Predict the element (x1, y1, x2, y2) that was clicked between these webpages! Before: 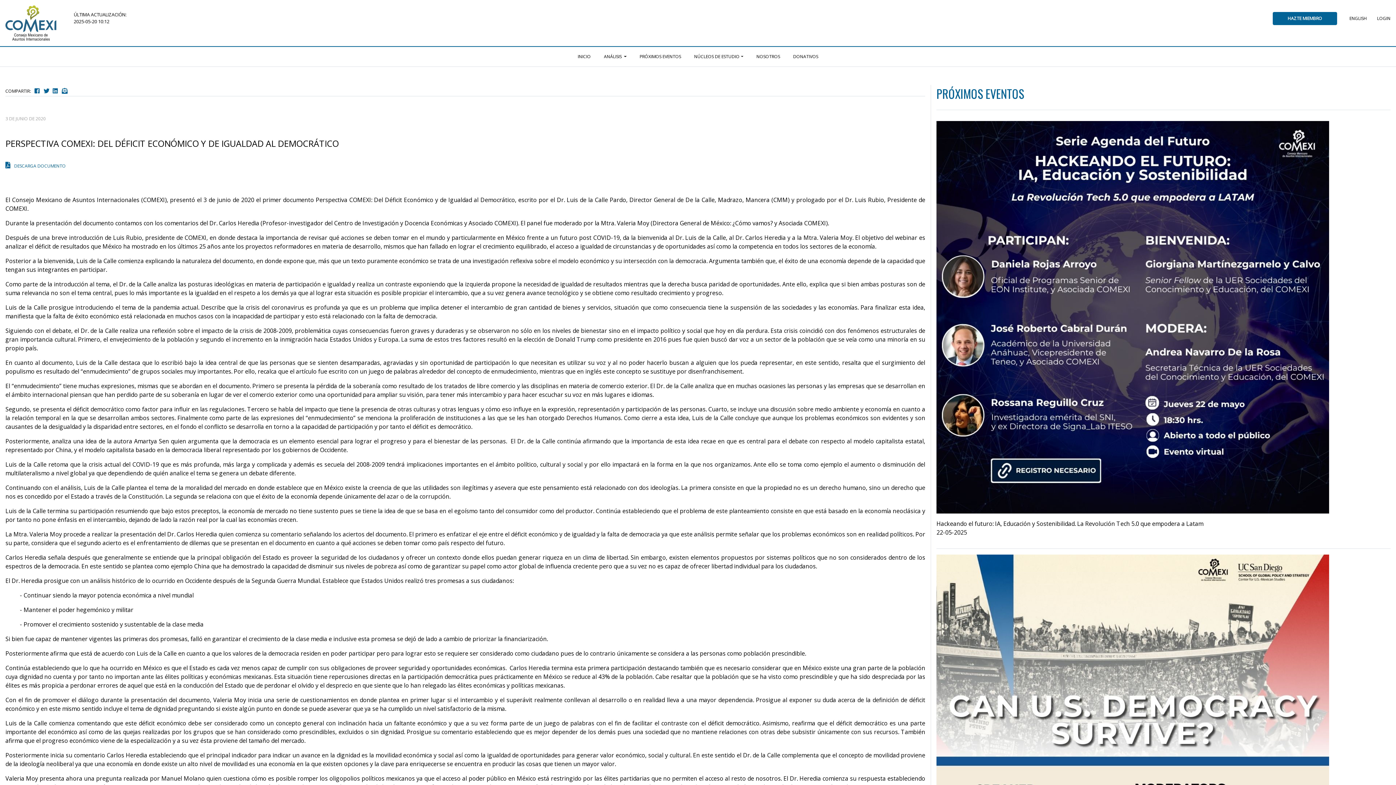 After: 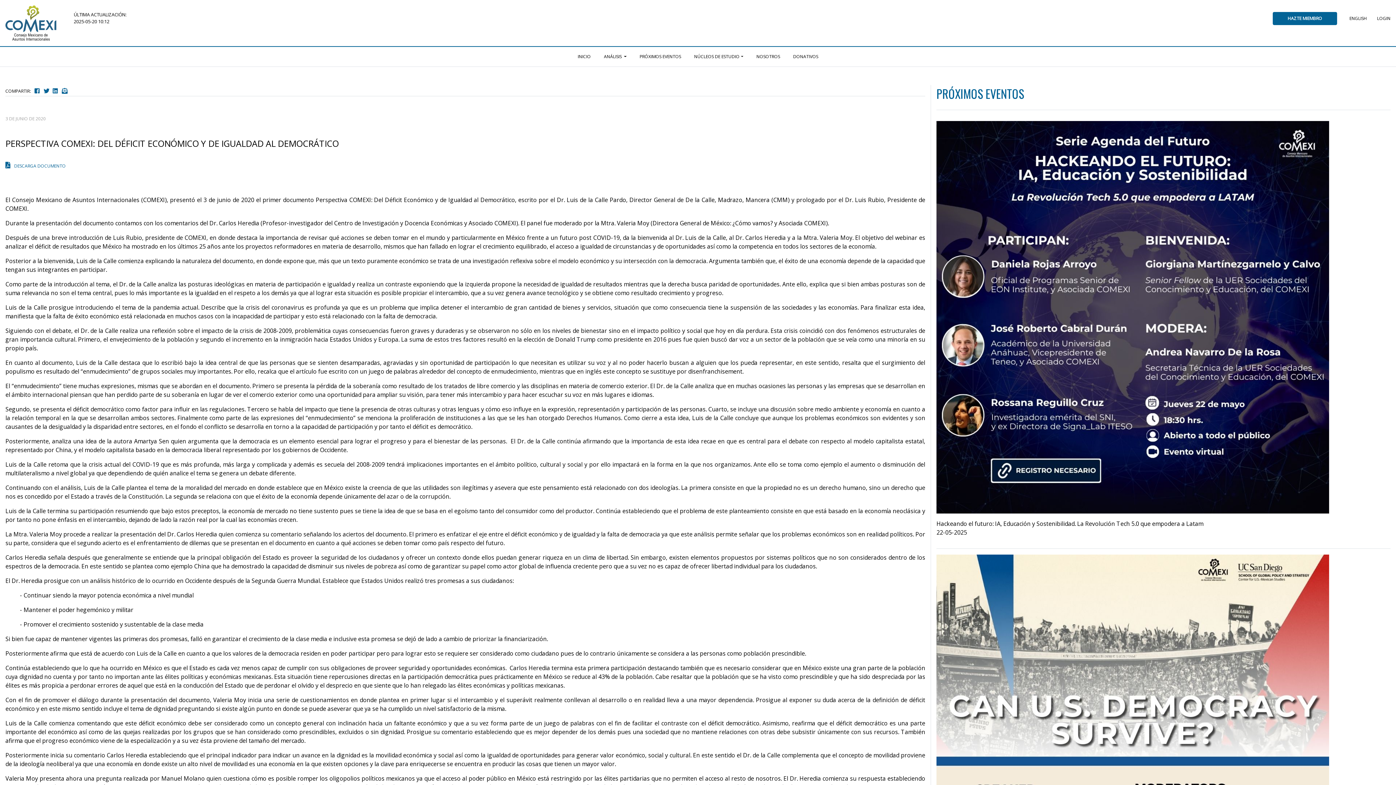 Action: bbox: (61, 85, 69, 95) label: Email